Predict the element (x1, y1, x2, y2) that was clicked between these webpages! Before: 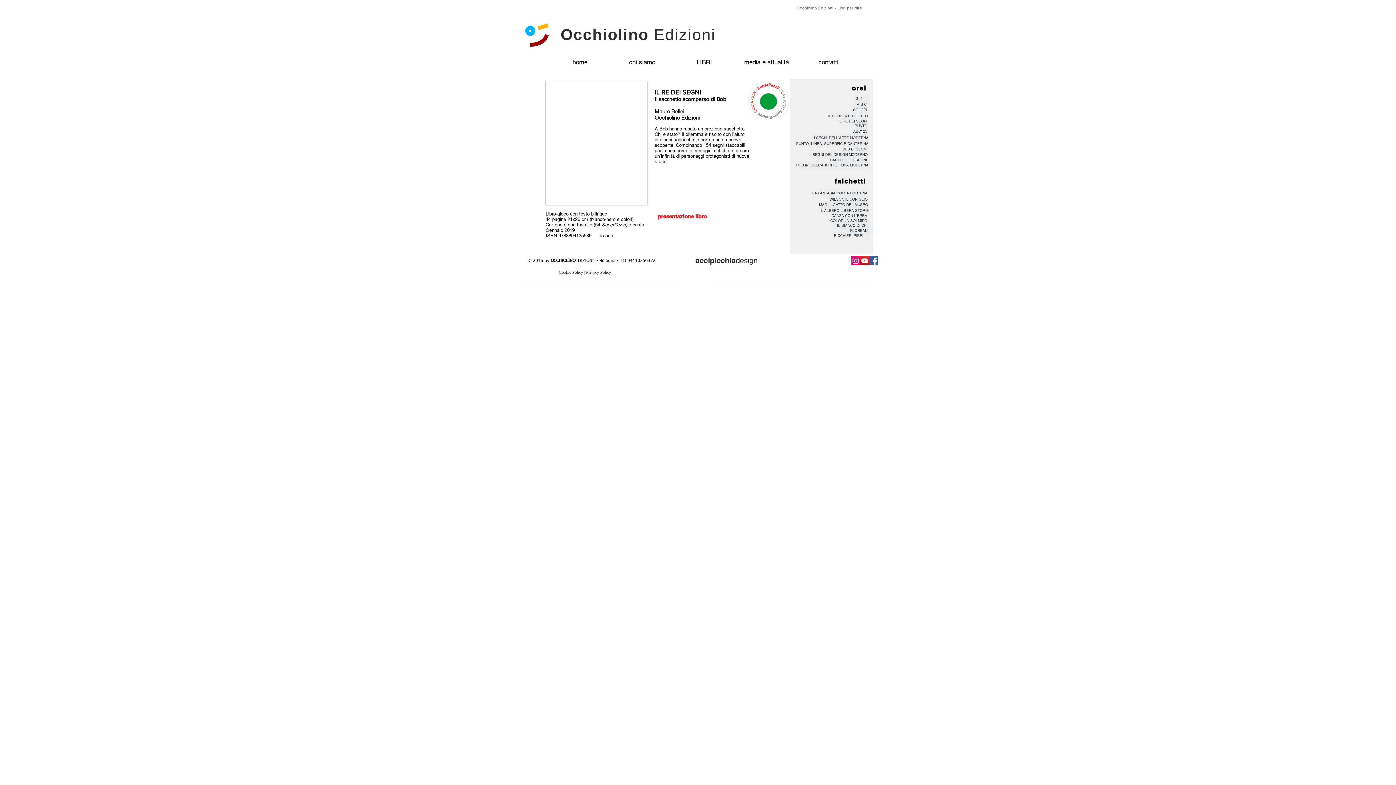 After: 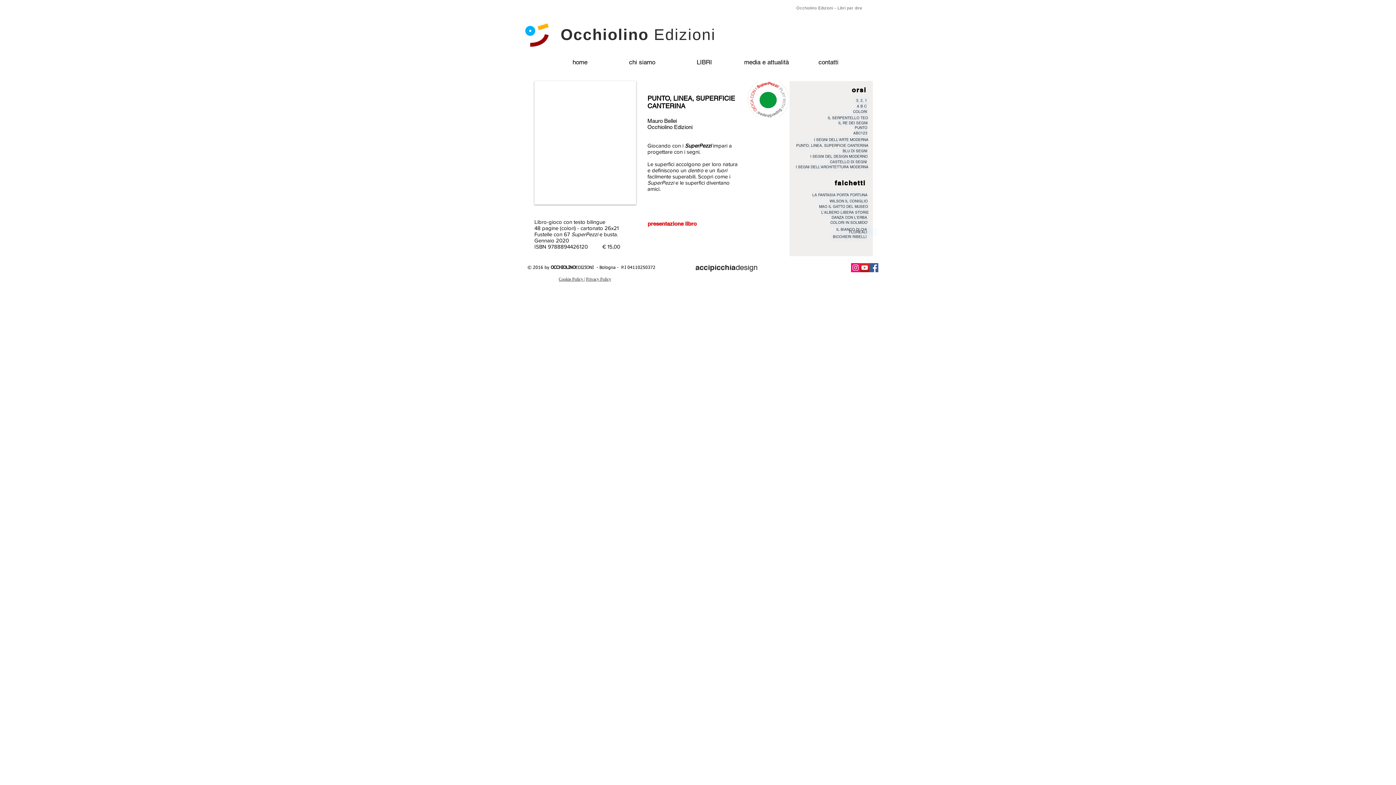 Action: bbox: (796, 140, 868, 148) label: PUNTO, LINEA, SUPERFICIE CANTERINA